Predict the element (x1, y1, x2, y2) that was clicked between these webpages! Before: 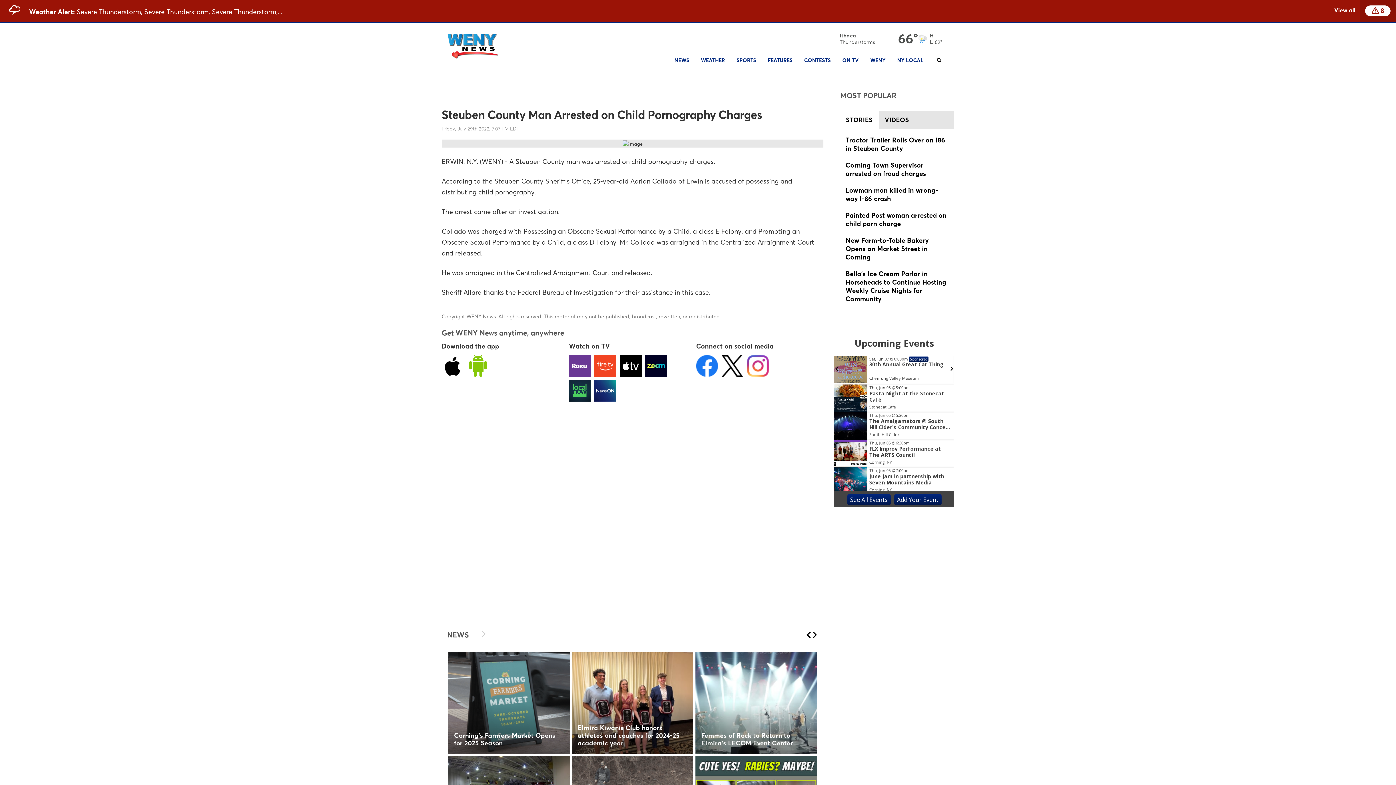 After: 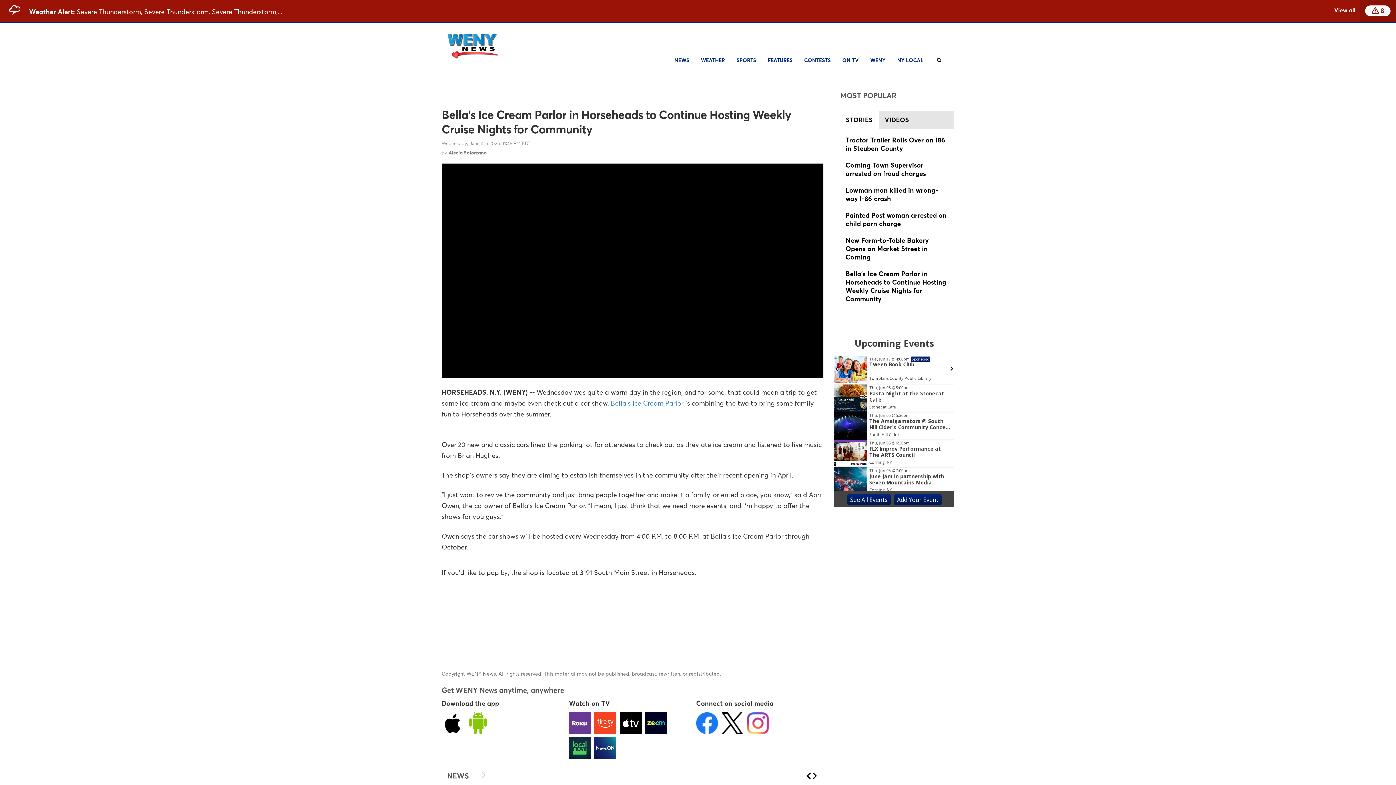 Action: bbox: (845, 269, 949, 304)